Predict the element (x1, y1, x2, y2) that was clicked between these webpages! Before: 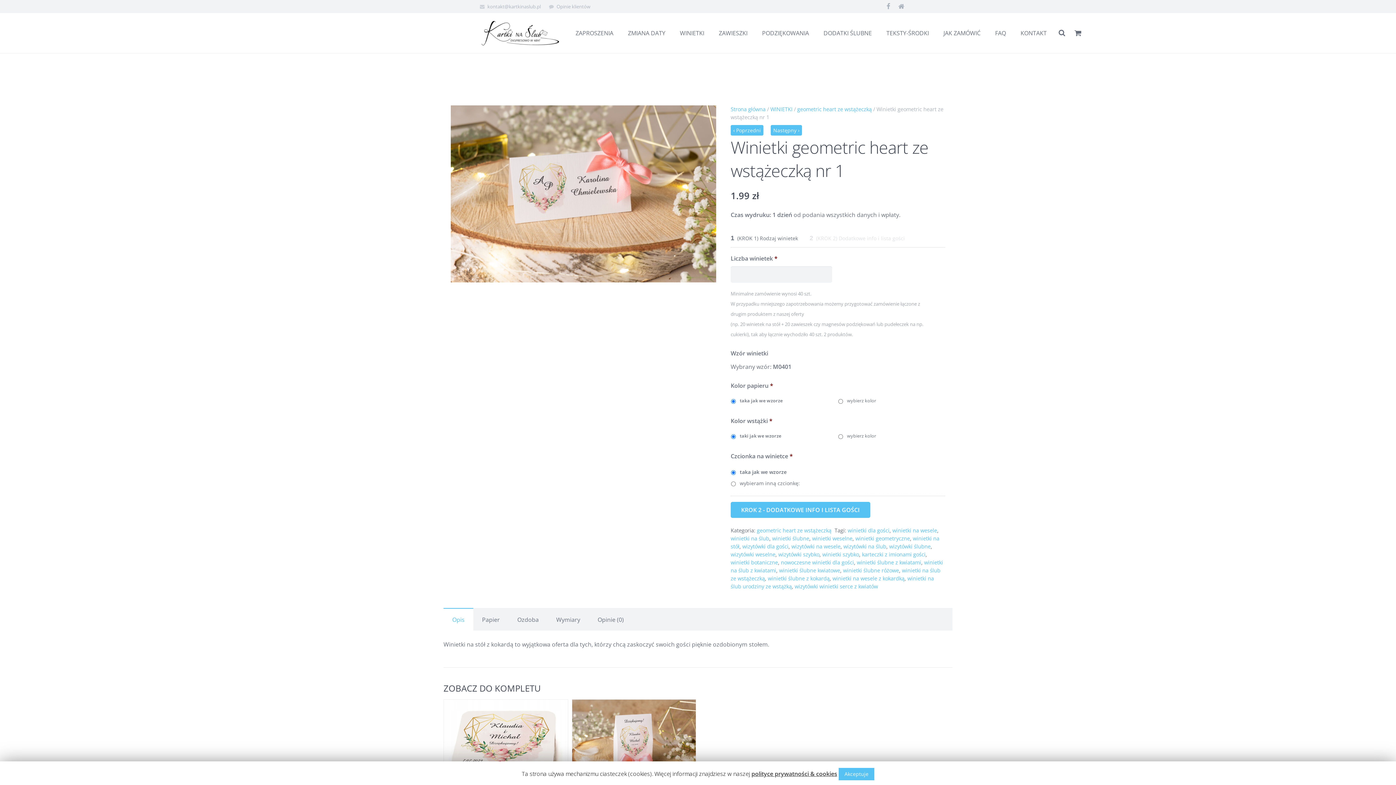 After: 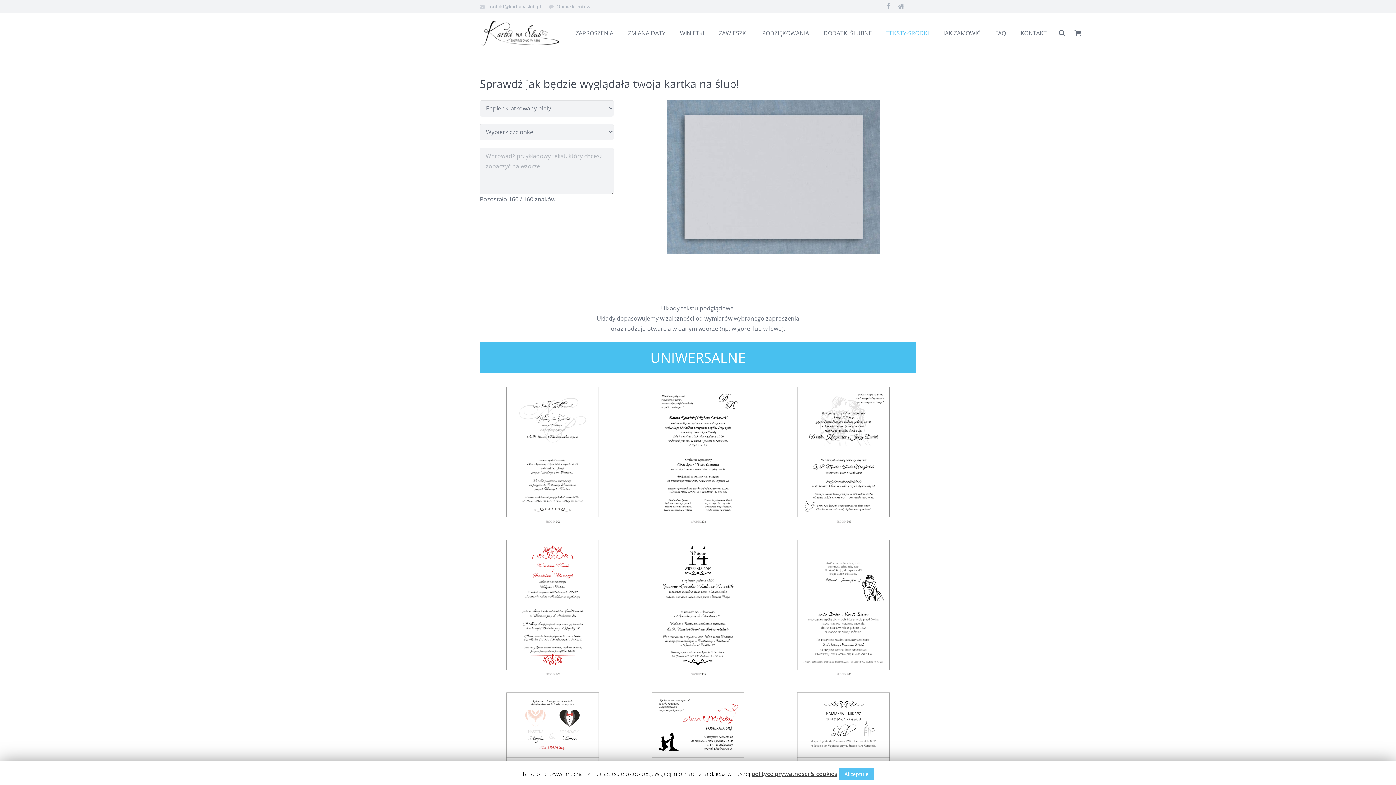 Action: bbox: (879, 13, 936, 53) label: TEKSTY-ŚRODKI